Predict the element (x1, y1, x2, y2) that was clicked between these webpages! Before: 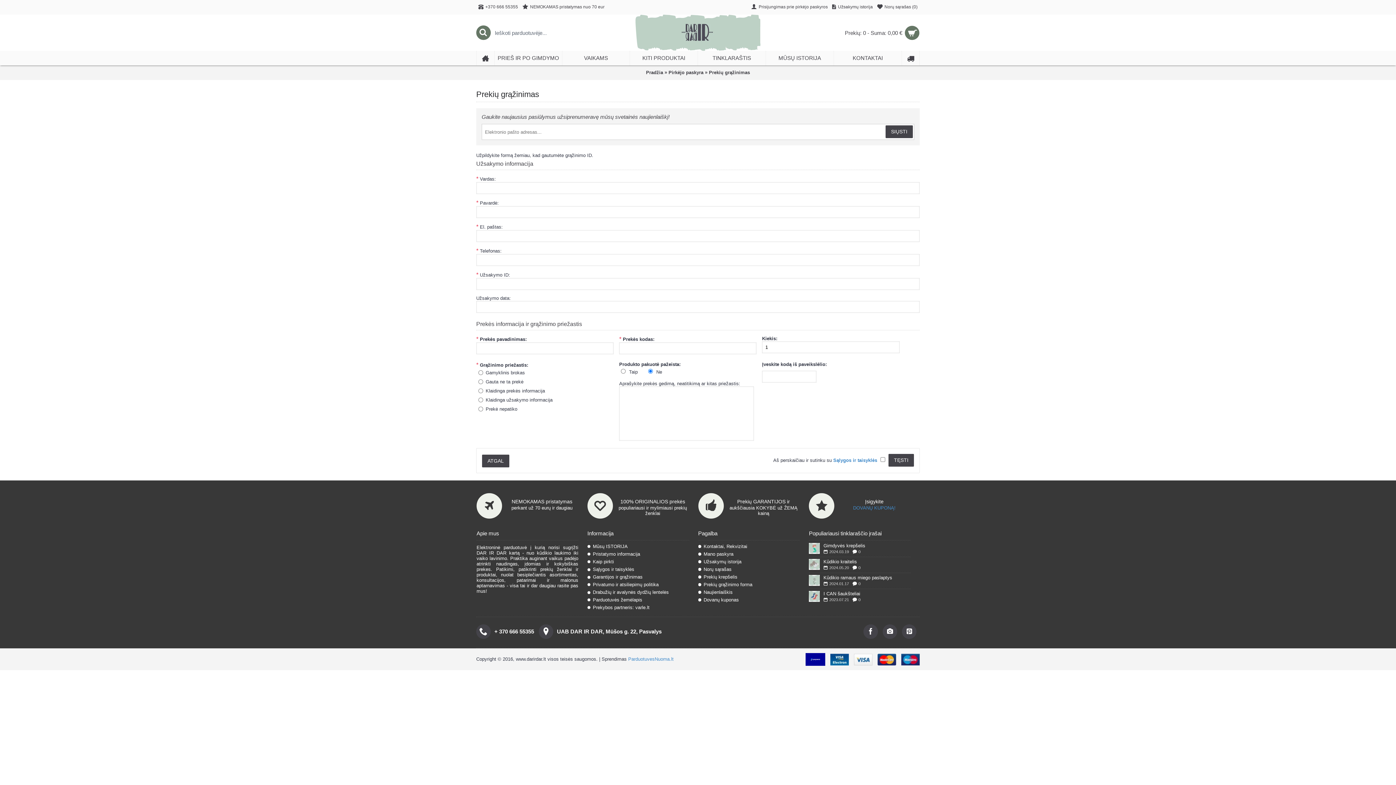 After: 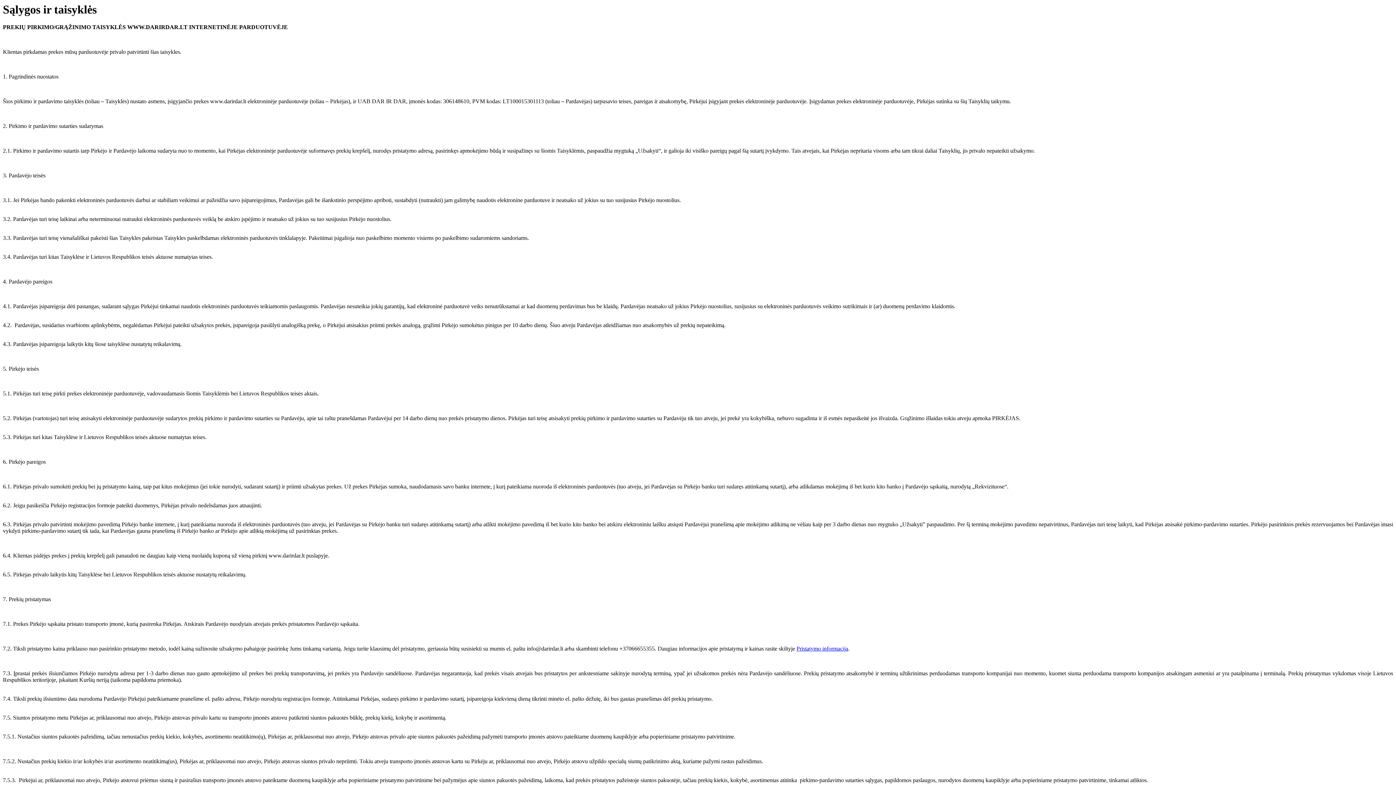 Action: bbox: (833, 457, 877, 463) label: Sąlygos ir taisyklės